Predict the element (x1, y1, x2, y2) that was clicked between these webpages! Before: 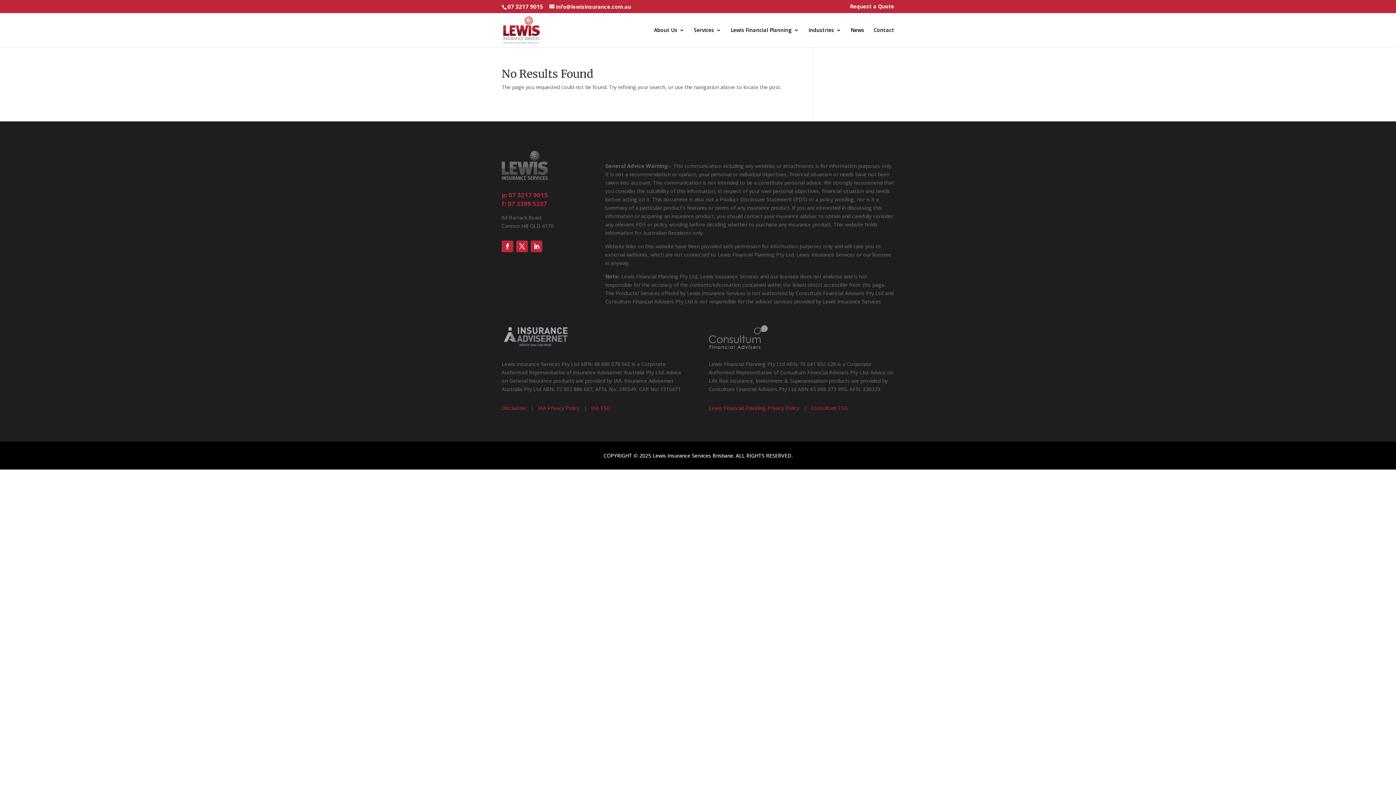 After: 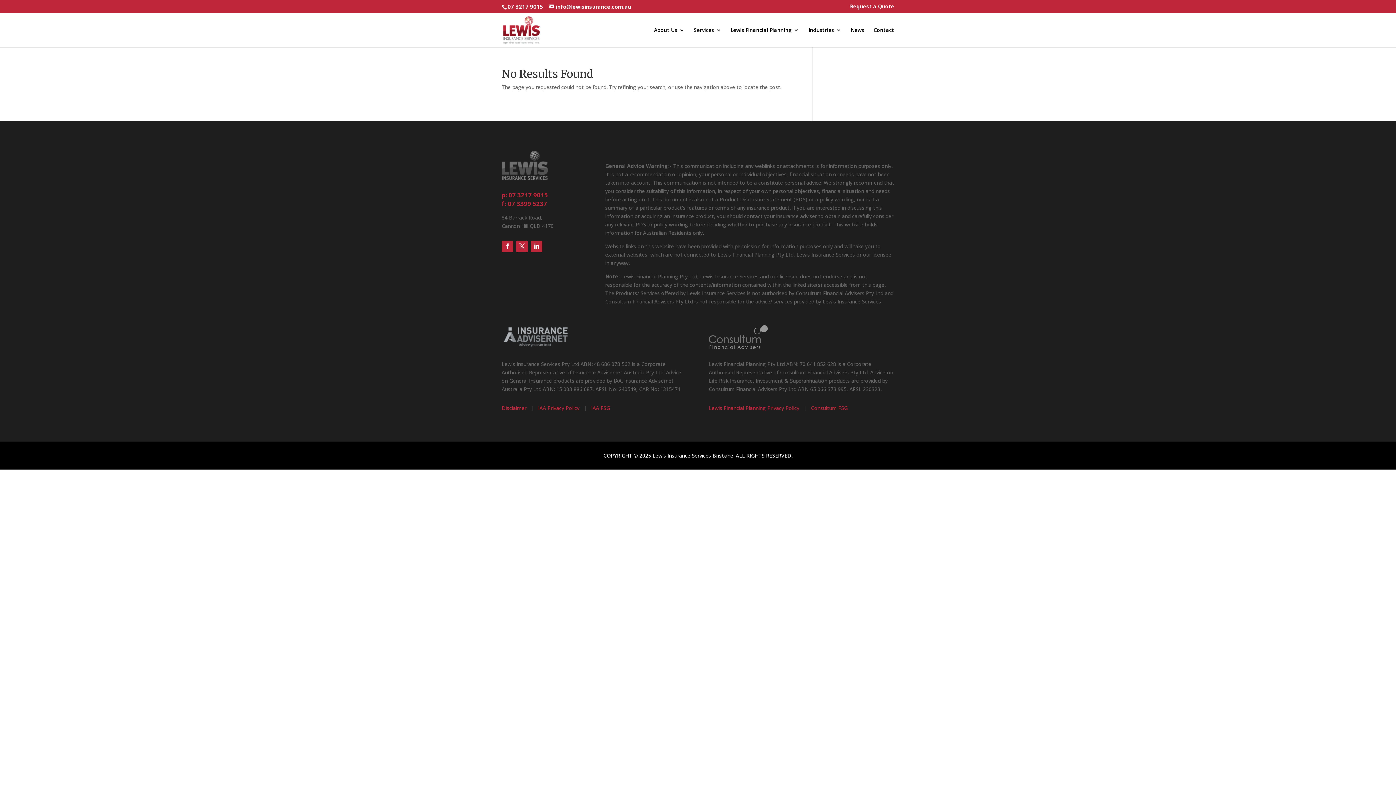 Action: bbox: (530, 240, 542, 252)